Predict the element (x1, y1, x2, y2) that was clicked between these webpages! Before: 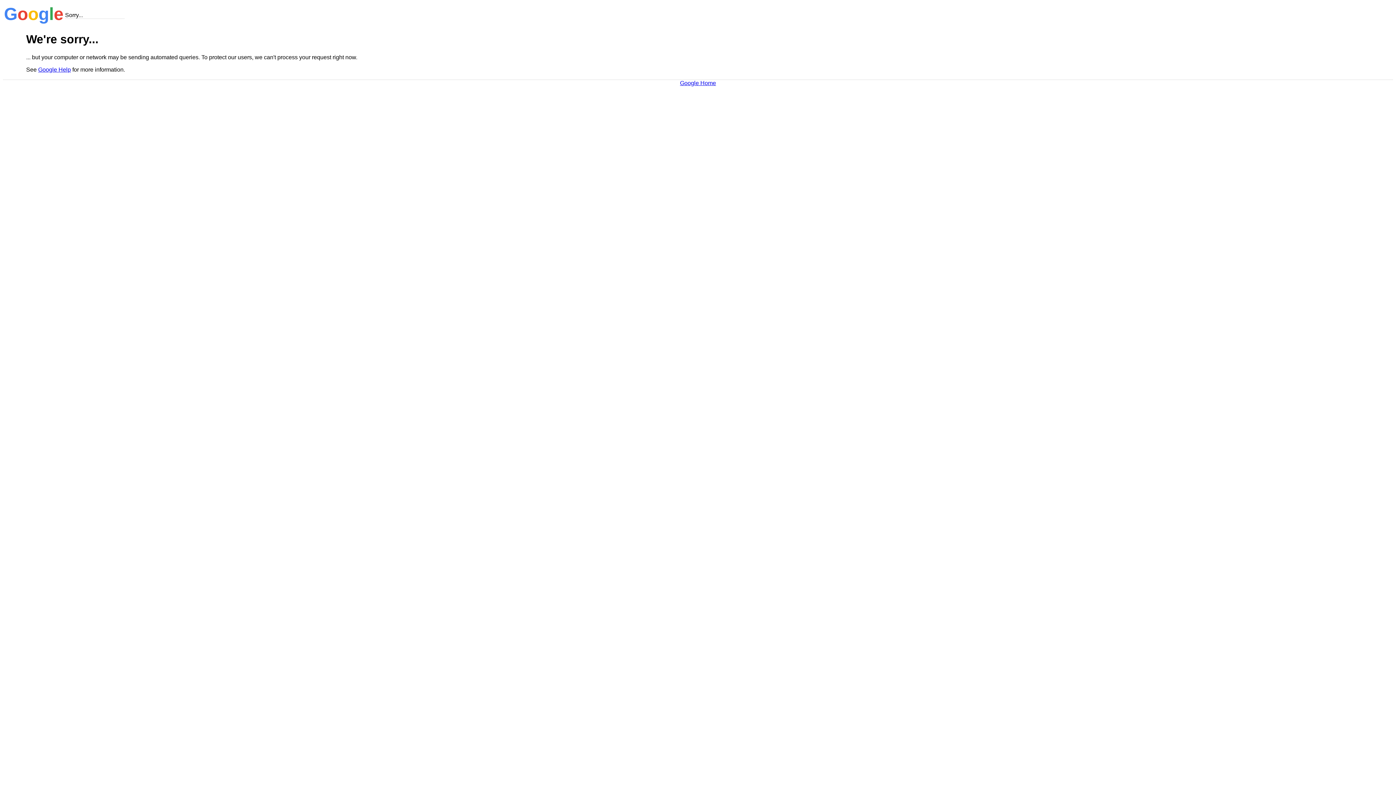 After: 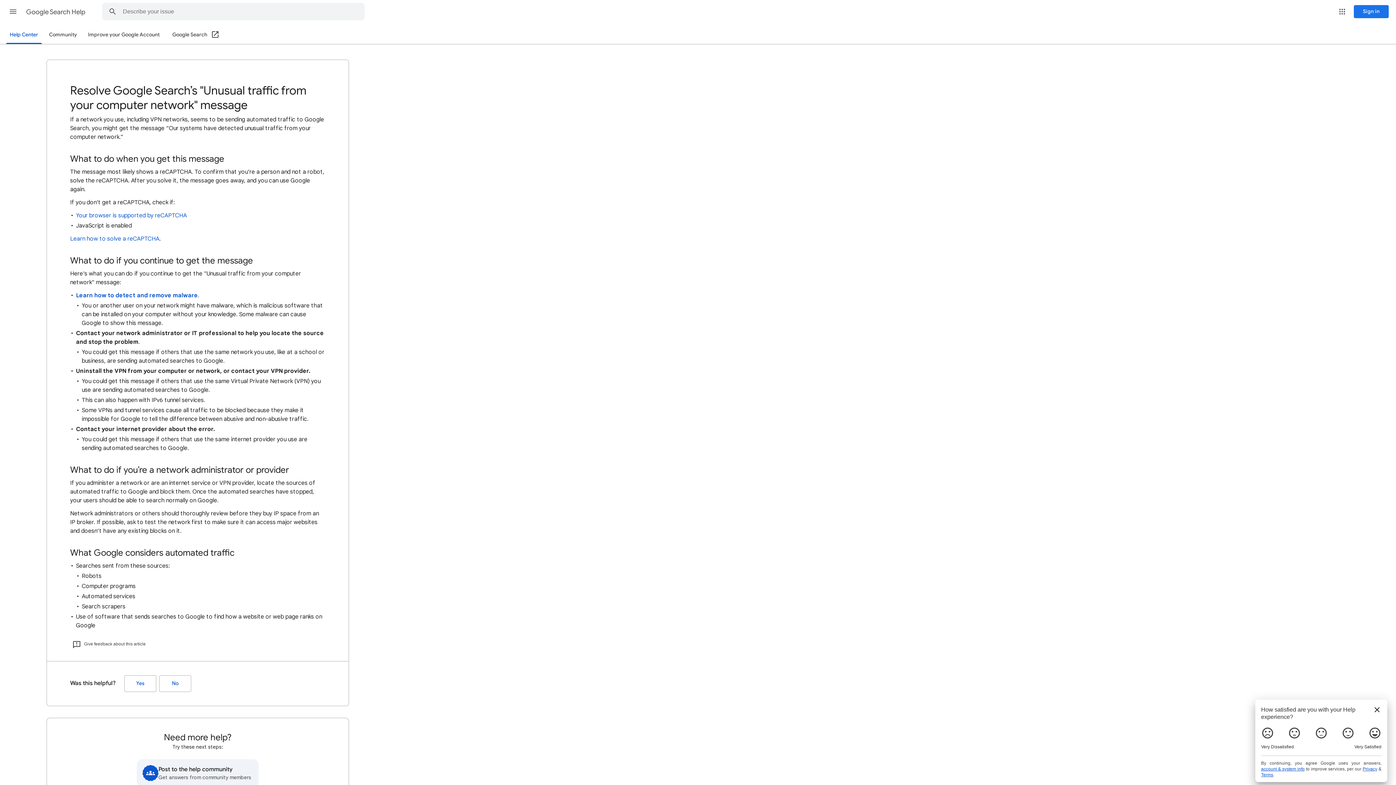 Action: bbox: (38, 66, 70, 72) label: Google Help